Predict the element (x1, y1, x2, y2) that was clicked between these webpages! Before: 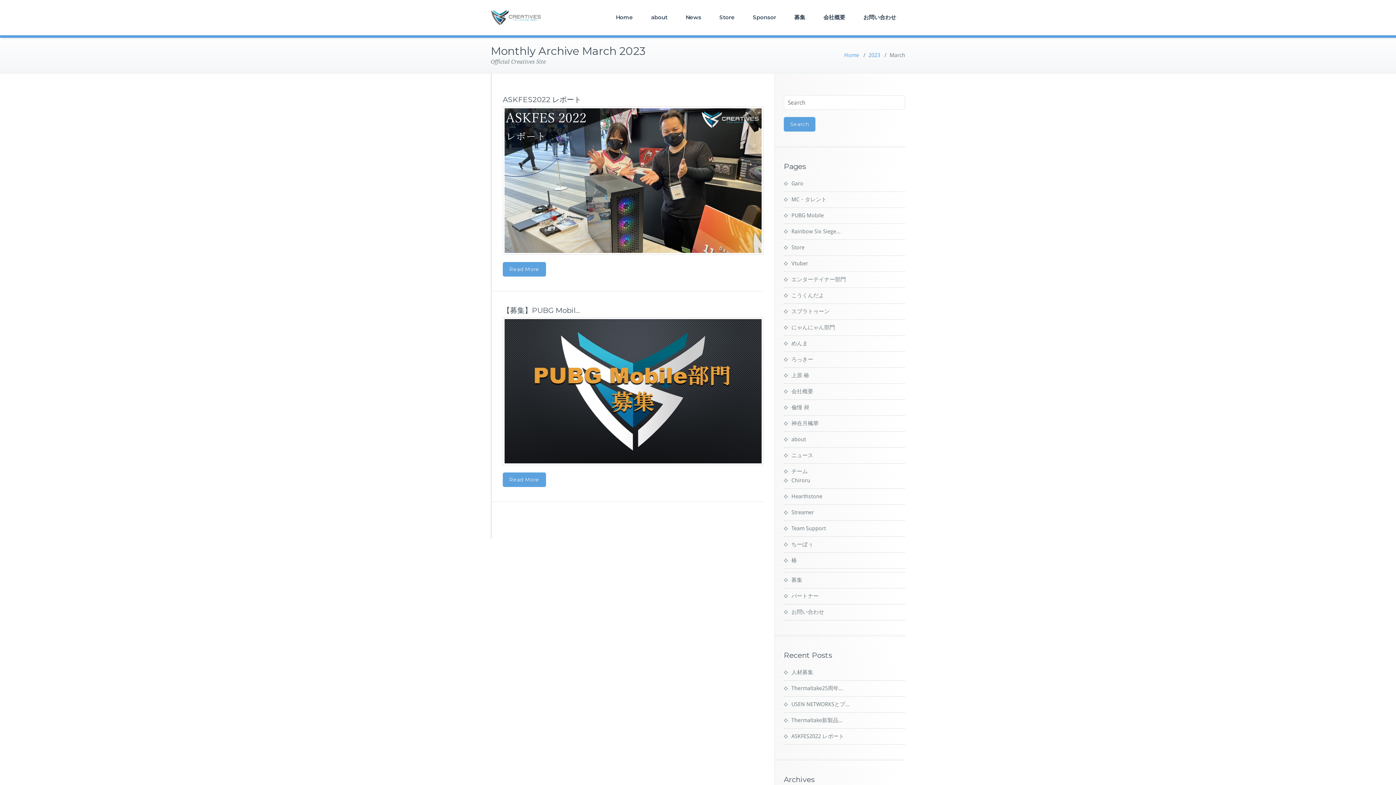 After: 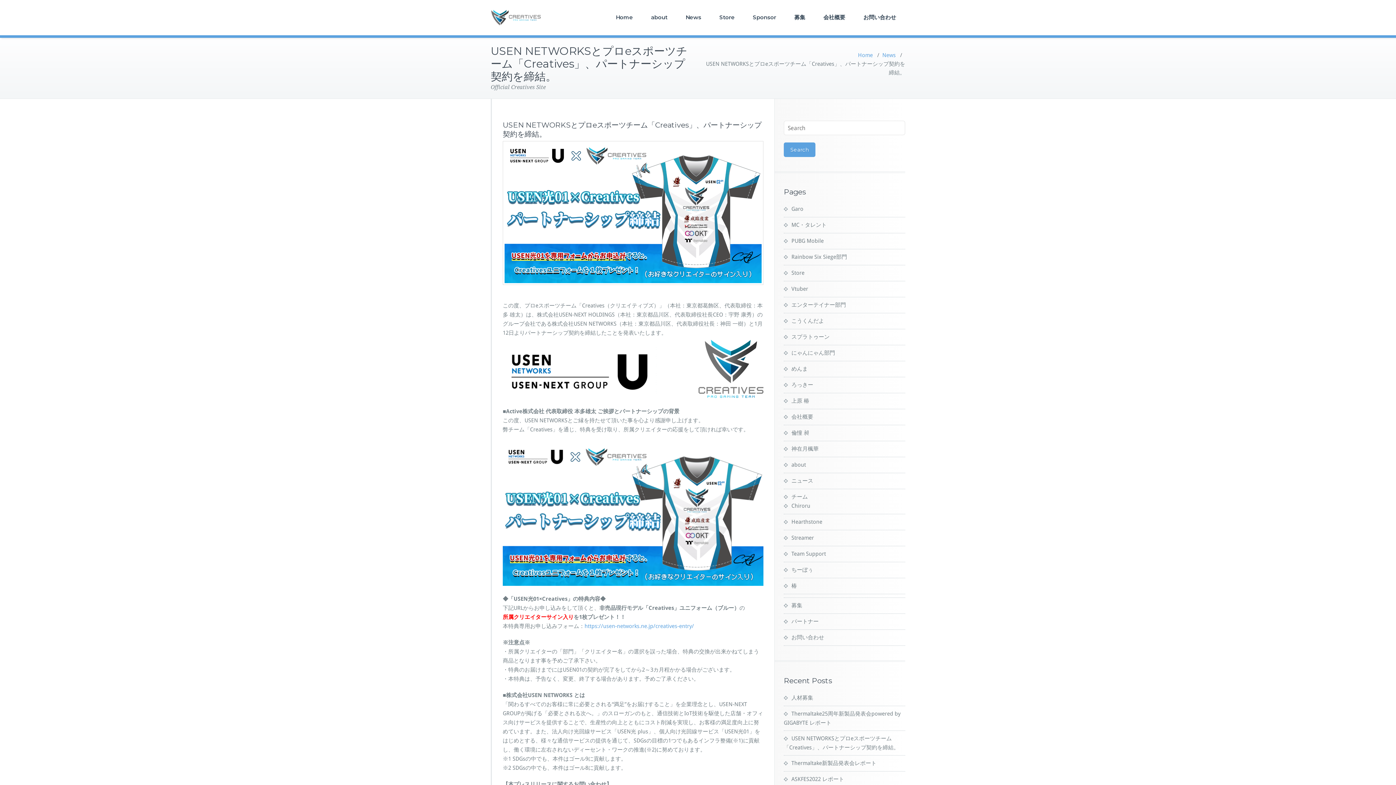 Action: bbox: (784, 701, 849, 708) label: USEN NETWORKSとプ...